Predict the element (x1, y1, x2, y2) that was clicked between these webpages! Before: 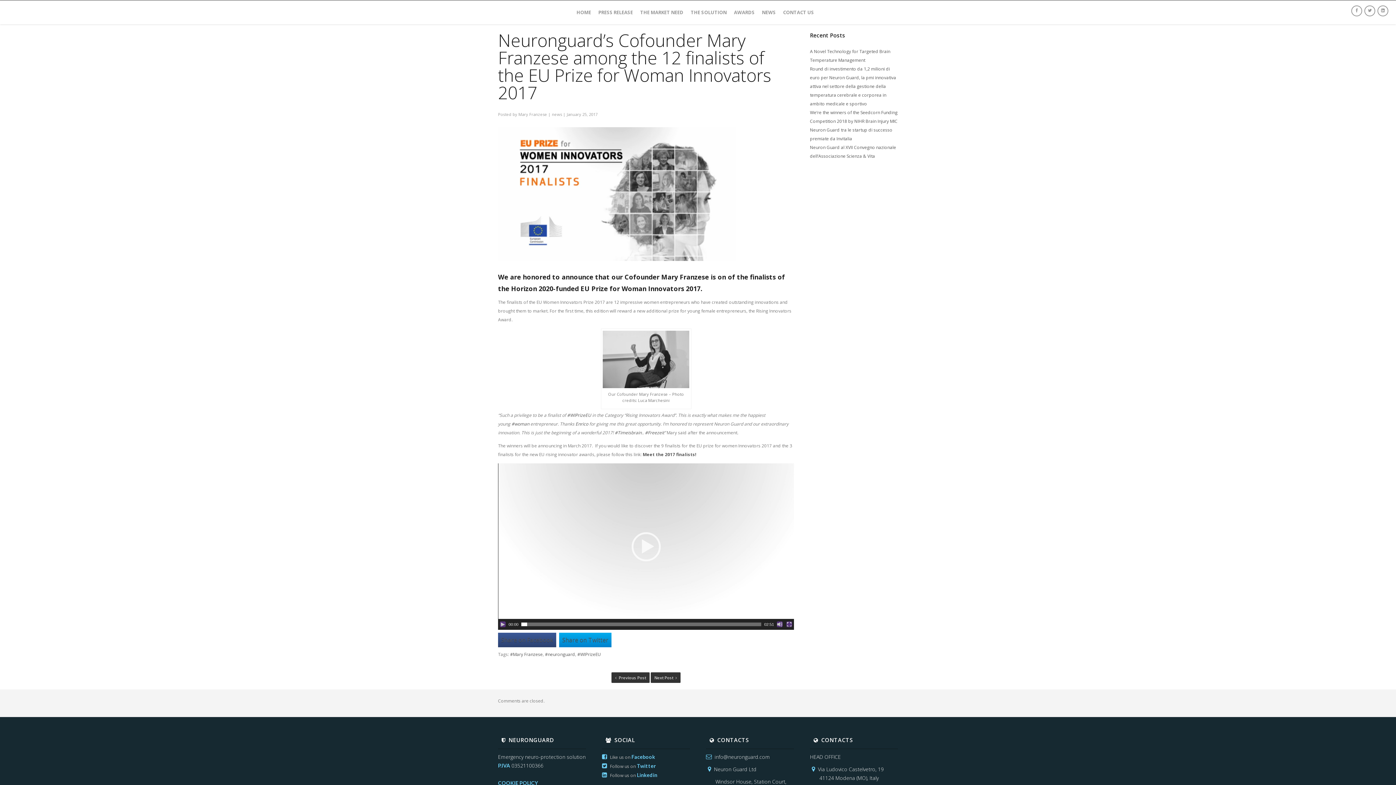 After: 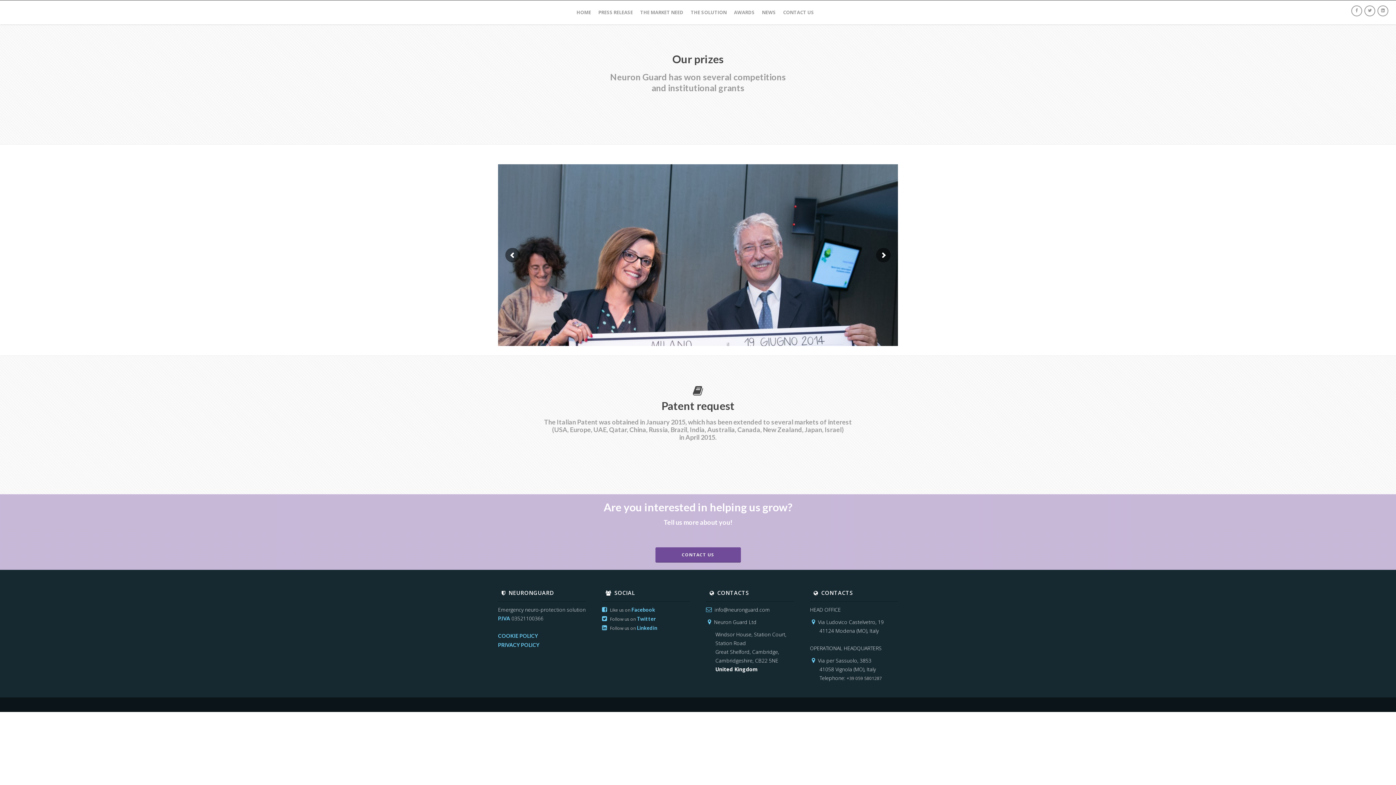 Action: label: AWARDS bbox: (730, 0, 758, 24)